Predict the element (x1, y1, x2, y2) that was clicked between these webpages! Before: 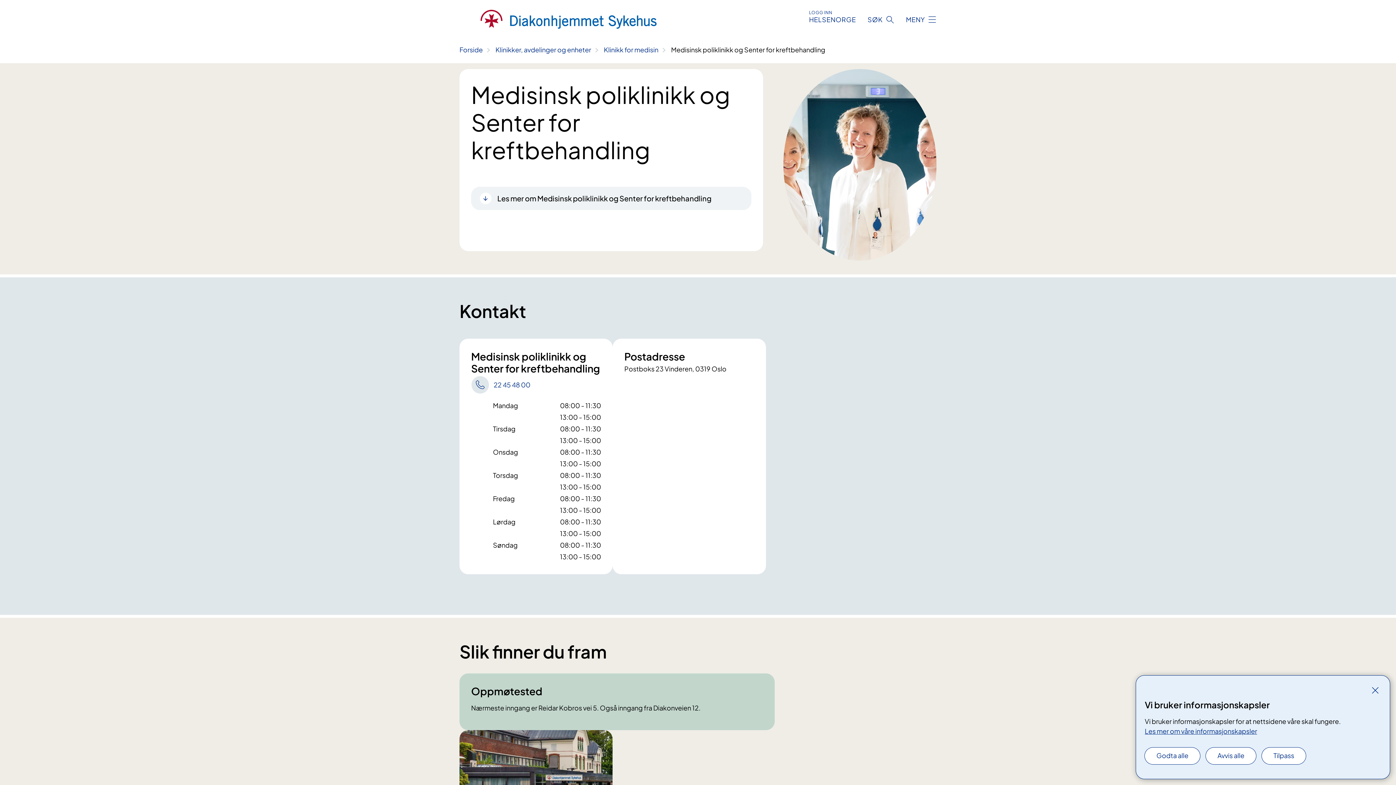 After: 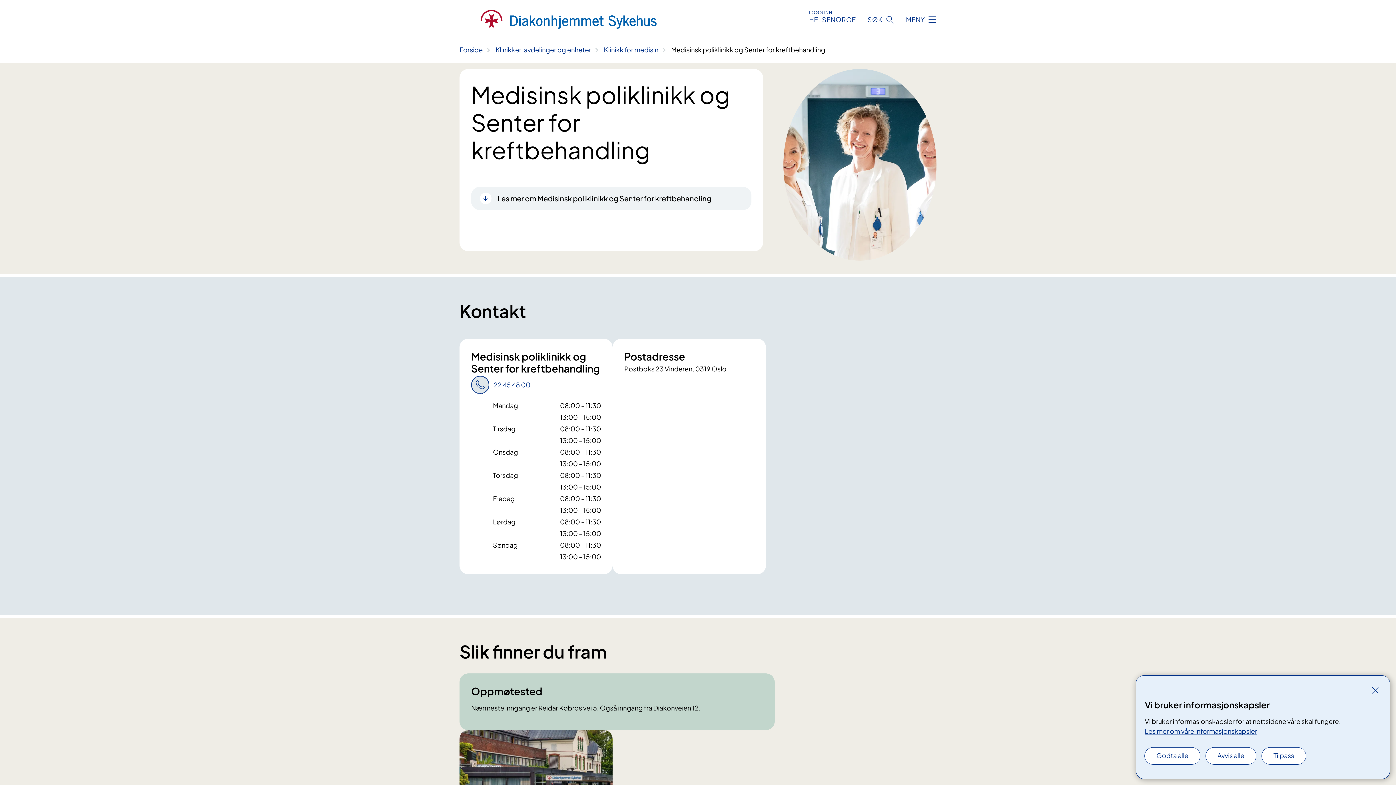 Action: label: 22 45 48 00 bbox: (471, 375, 601, 394)